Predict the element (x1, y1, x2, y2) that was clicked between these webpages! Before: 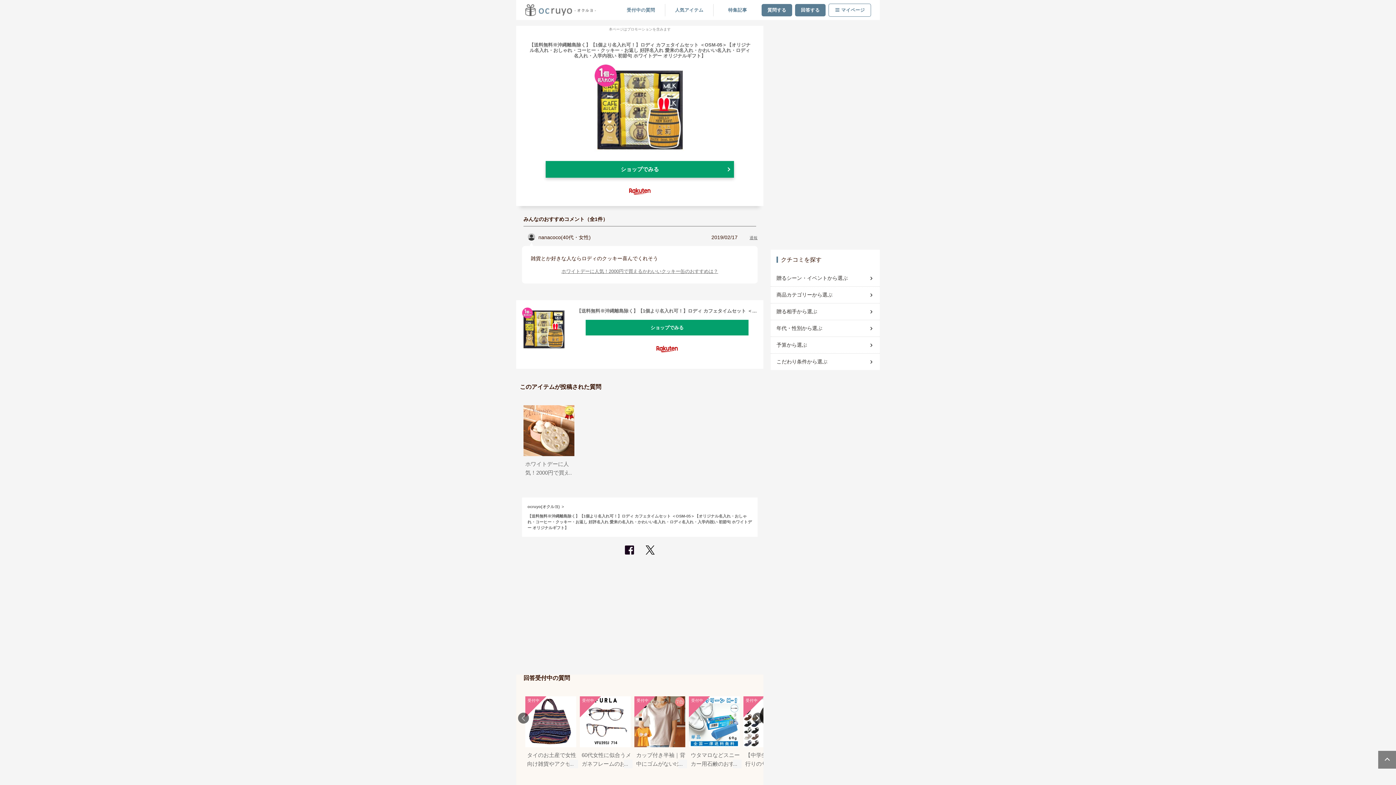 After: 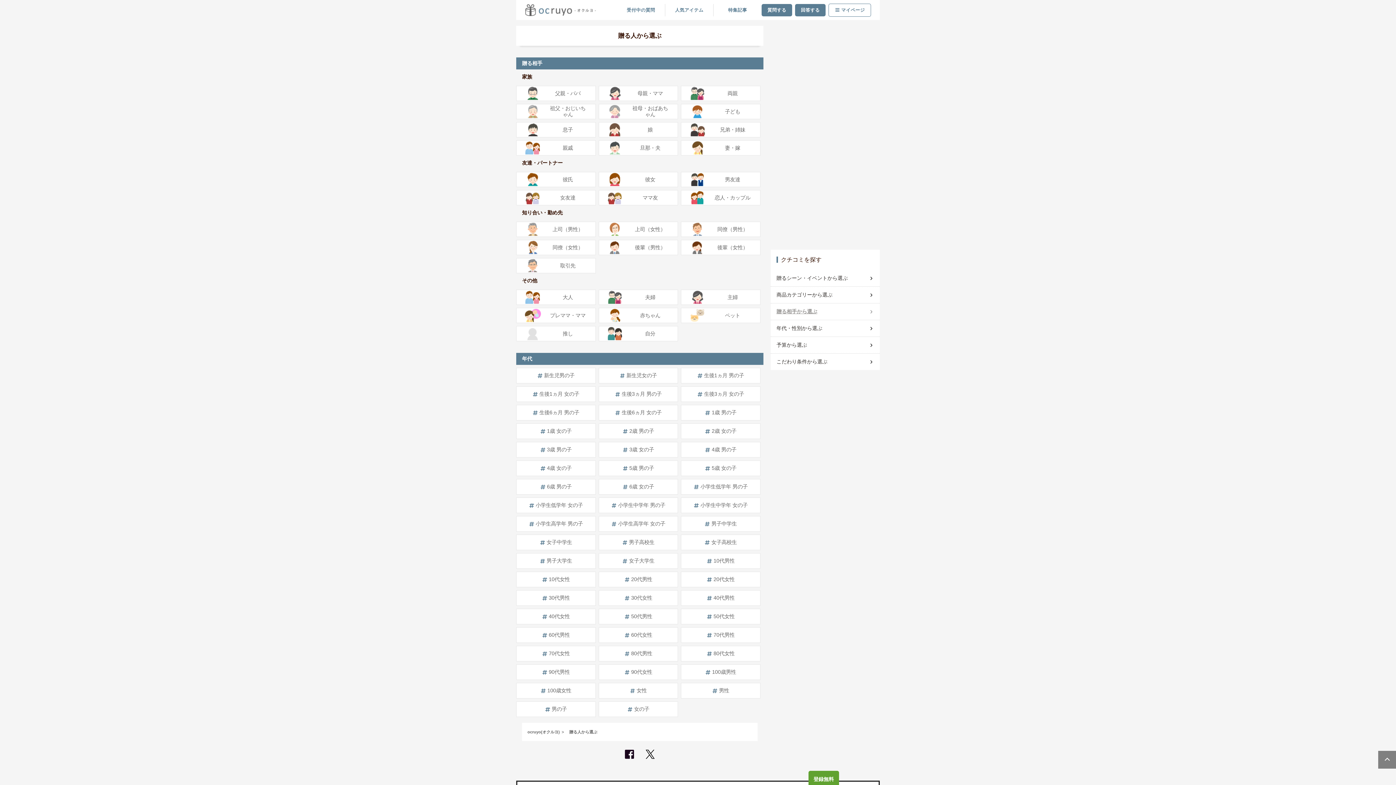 Action: label: 贈る相手から選ぶ bbox: (776, 305, 874, 318)